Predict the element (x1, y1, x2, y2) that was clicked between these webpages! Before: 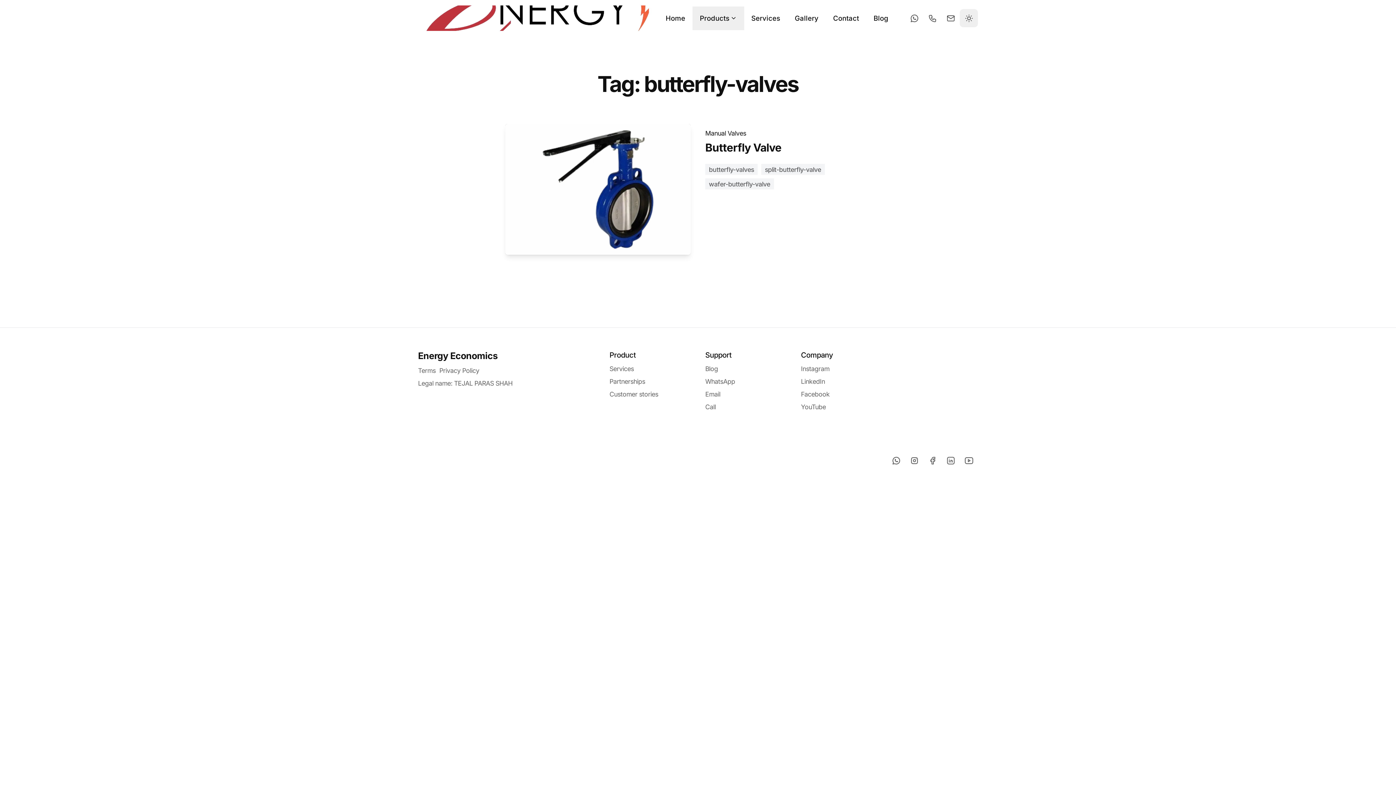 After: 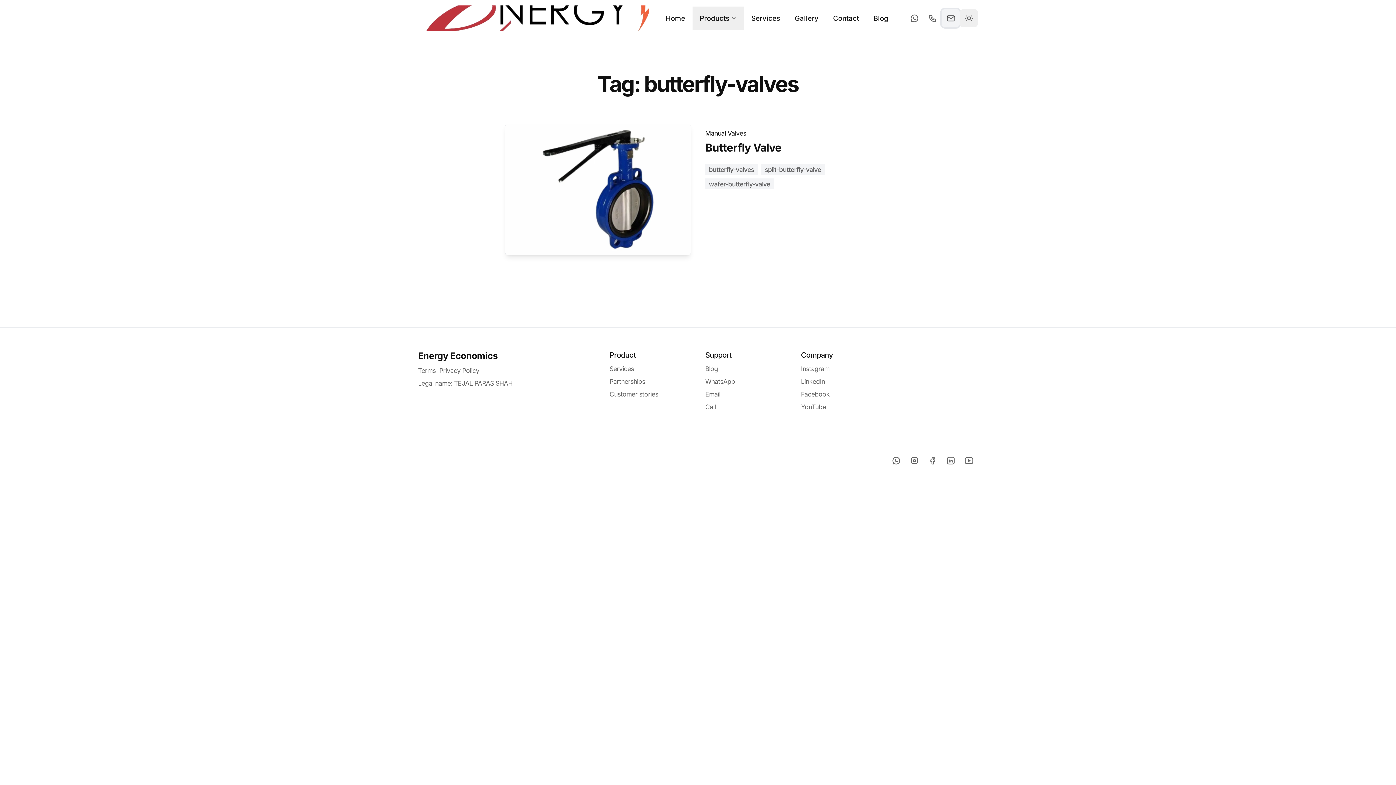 Action: bbox: (941, 9, 960, 27) label: Email